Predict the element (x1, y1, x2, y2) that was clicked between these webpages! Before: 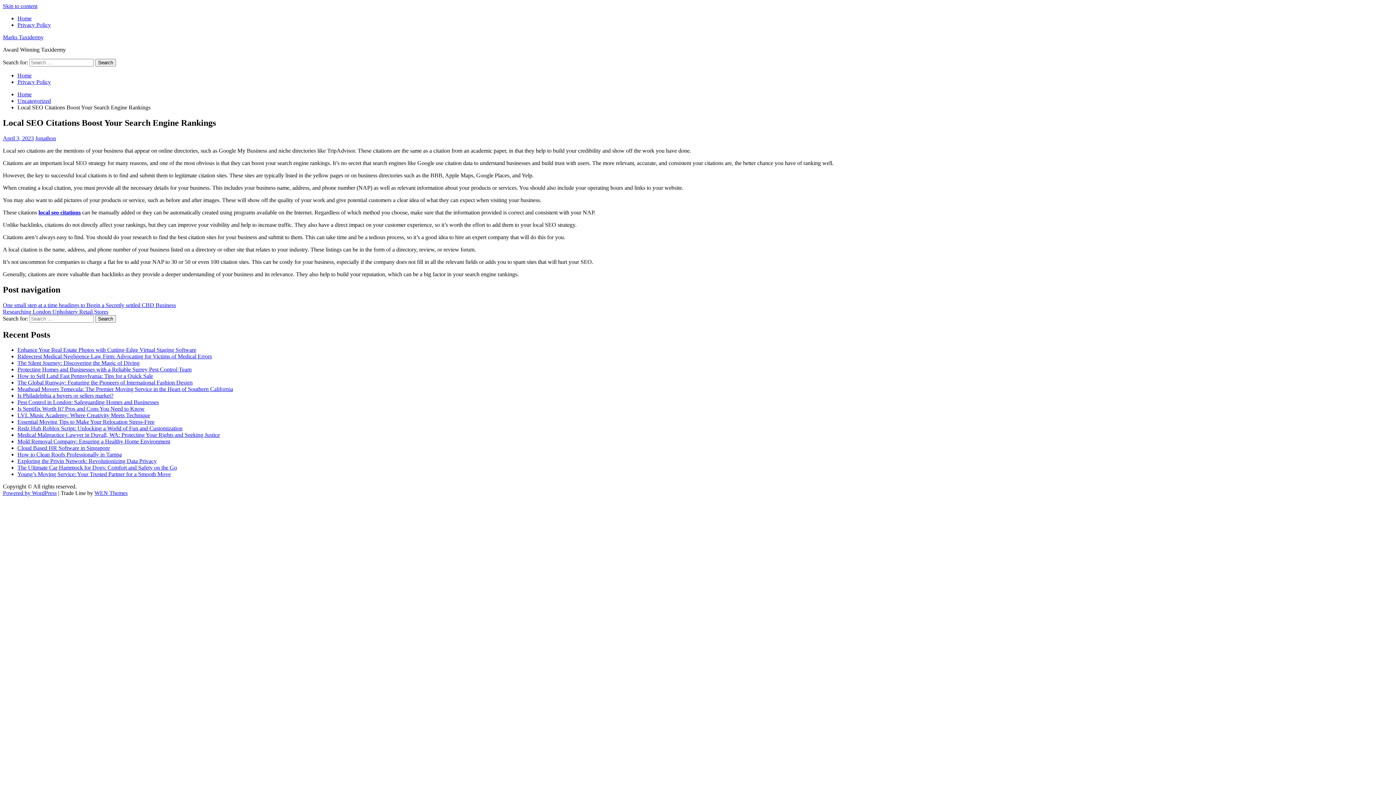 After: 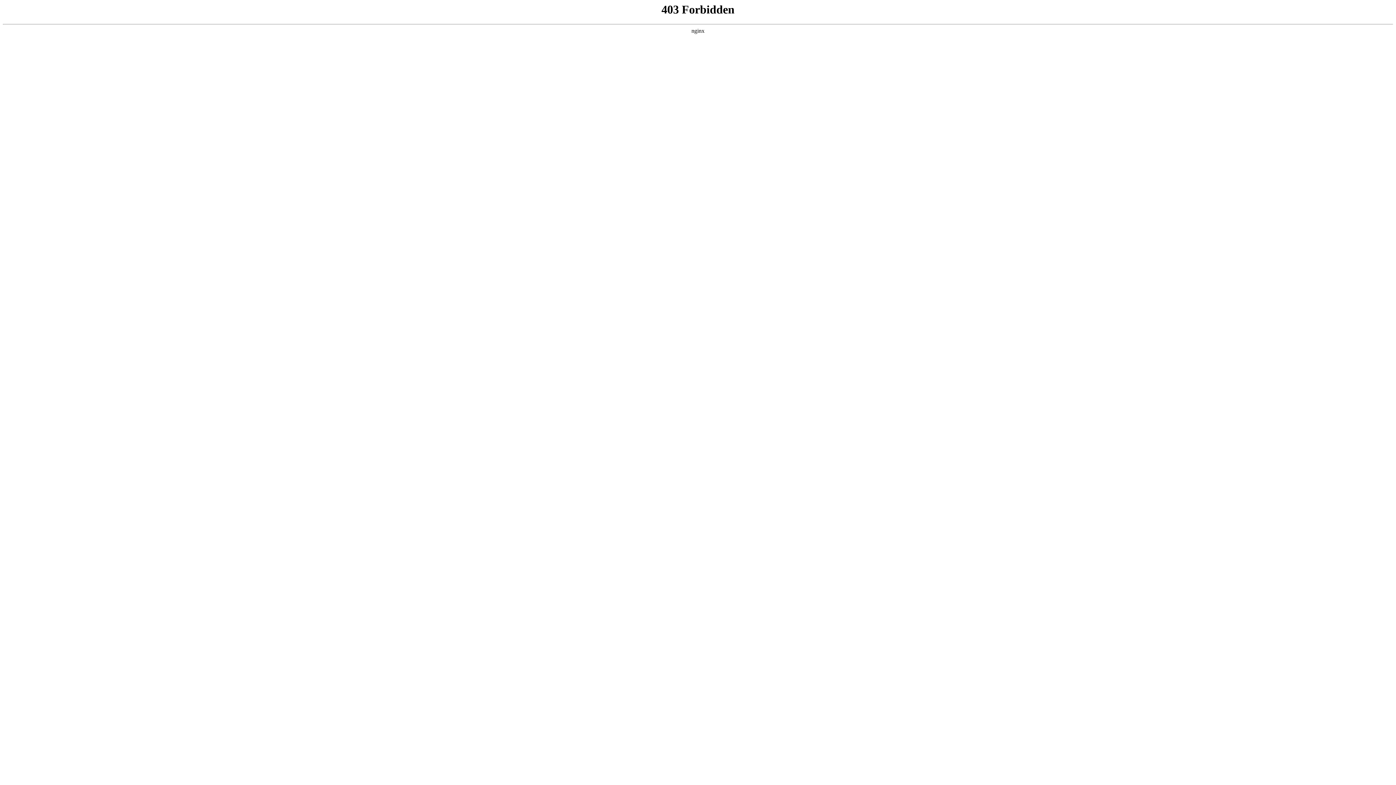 Action: bbox: (2, 490, 56, 496) label: Powered by WordPress